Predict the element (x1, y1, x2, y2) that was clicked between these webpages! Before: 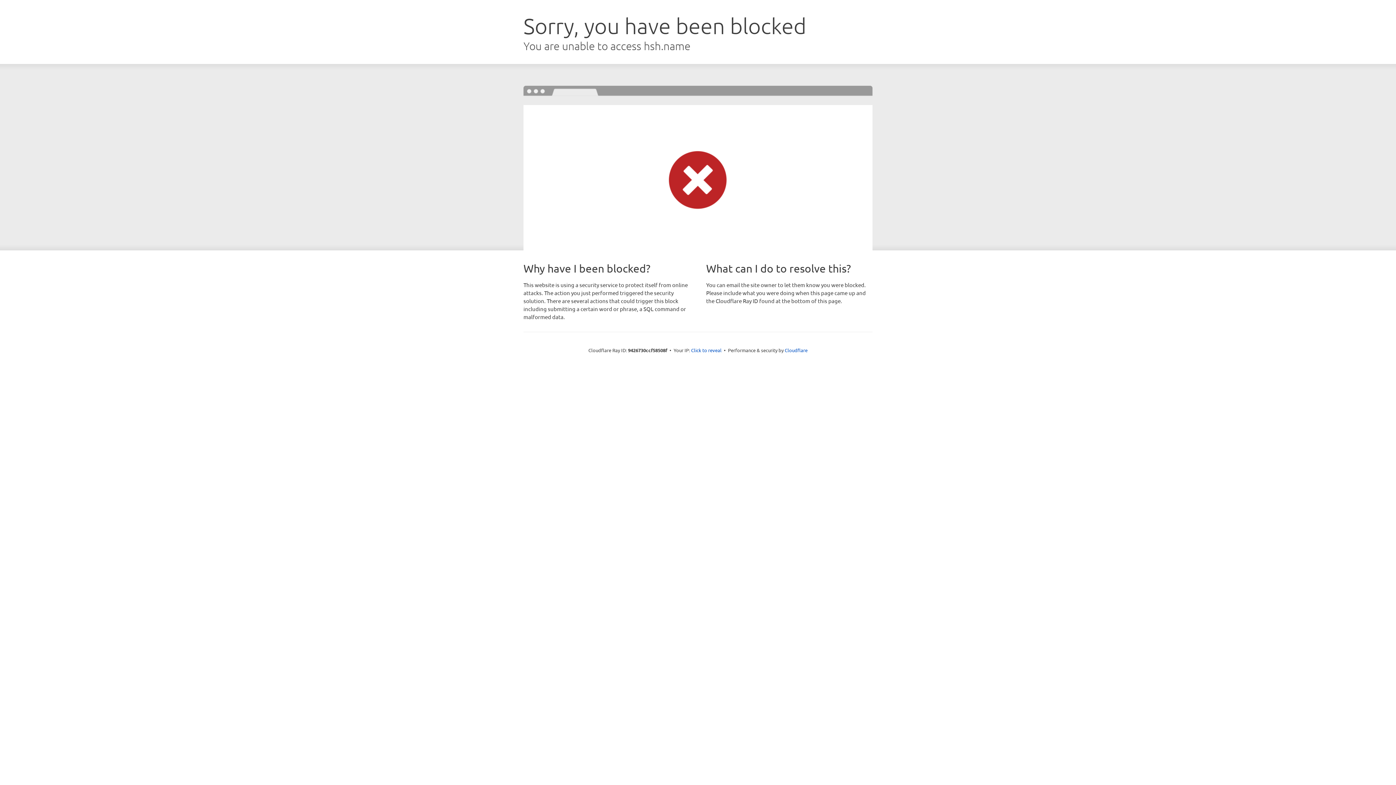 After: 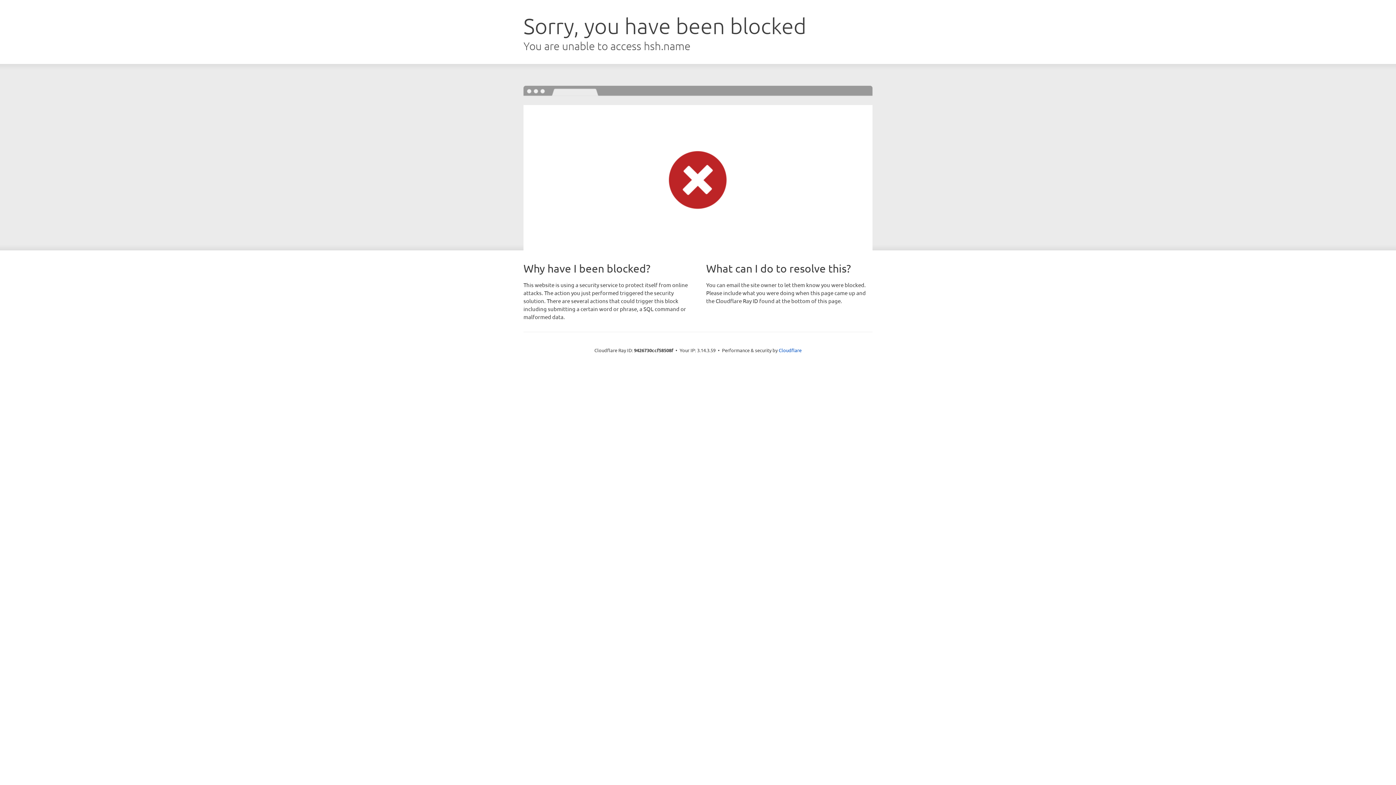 Action: bbox: (691, 346, 721, 353) label: Click to reveal